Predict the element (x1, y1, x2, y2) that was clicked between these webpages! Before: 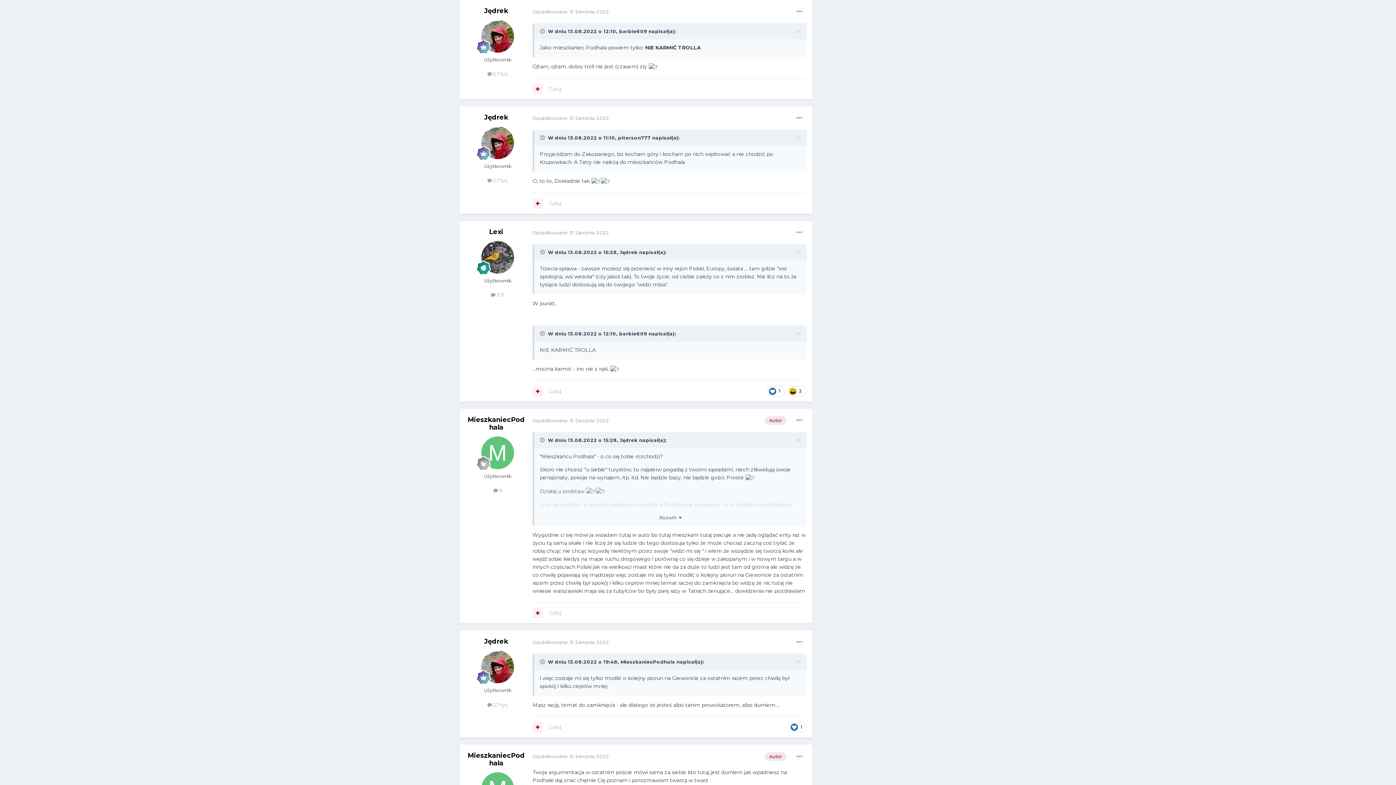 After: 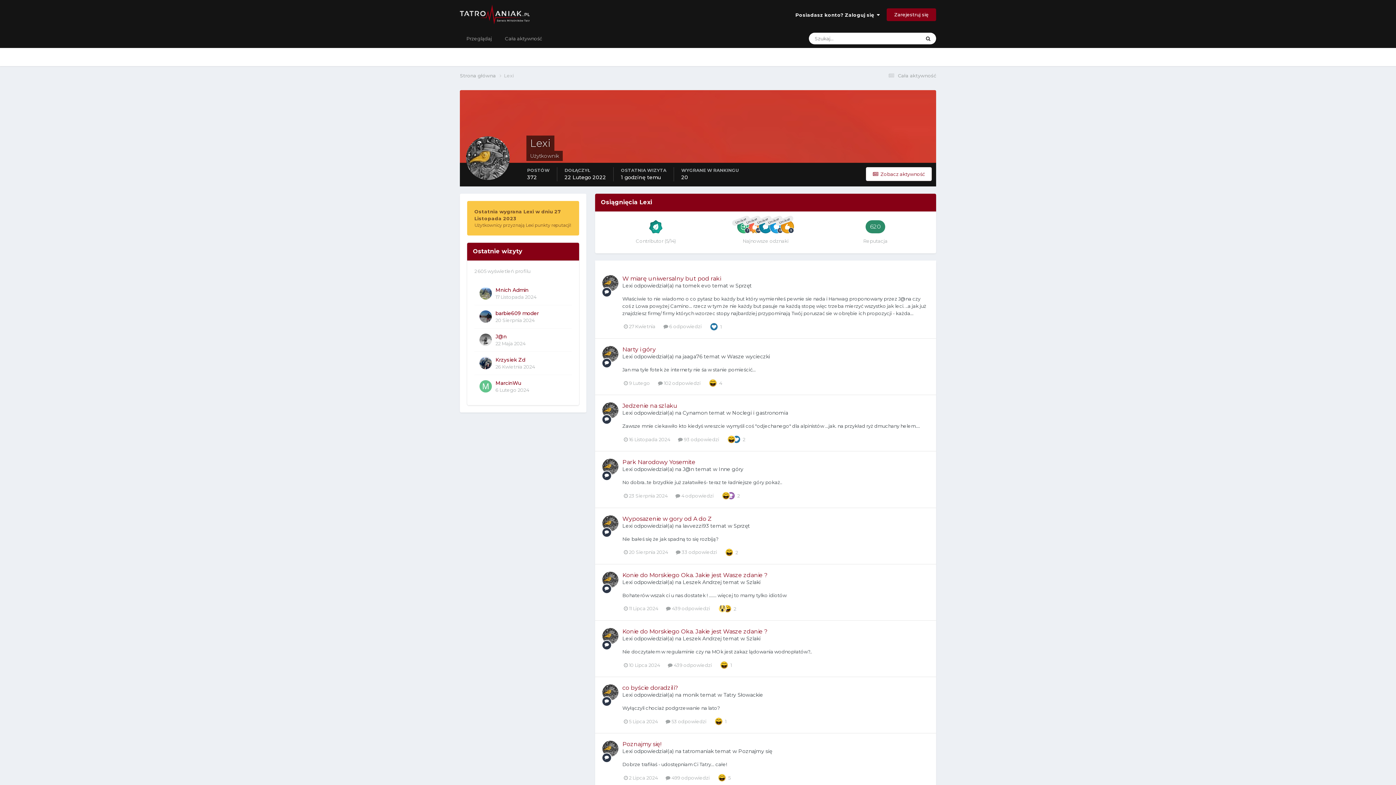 Action: bbox: (481, 241, 514, 273)